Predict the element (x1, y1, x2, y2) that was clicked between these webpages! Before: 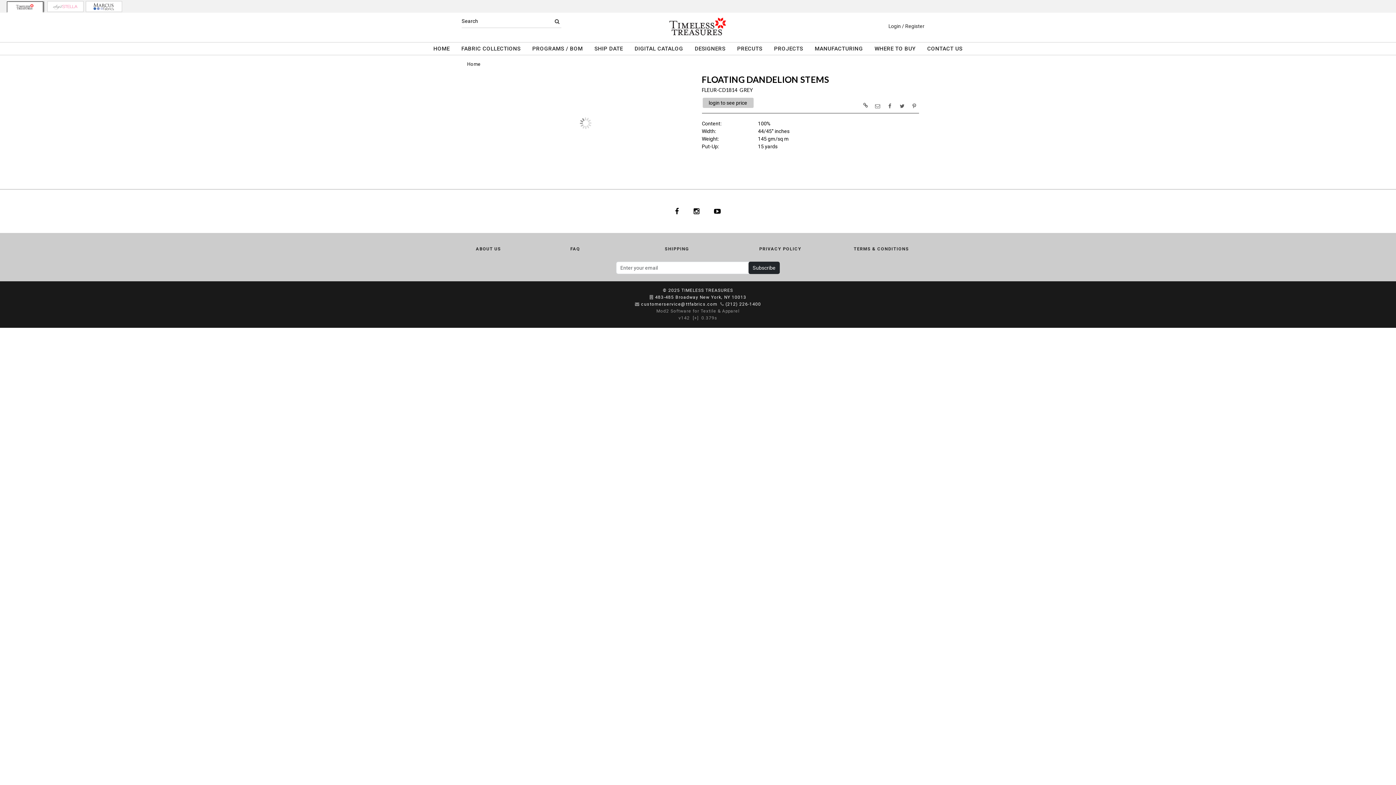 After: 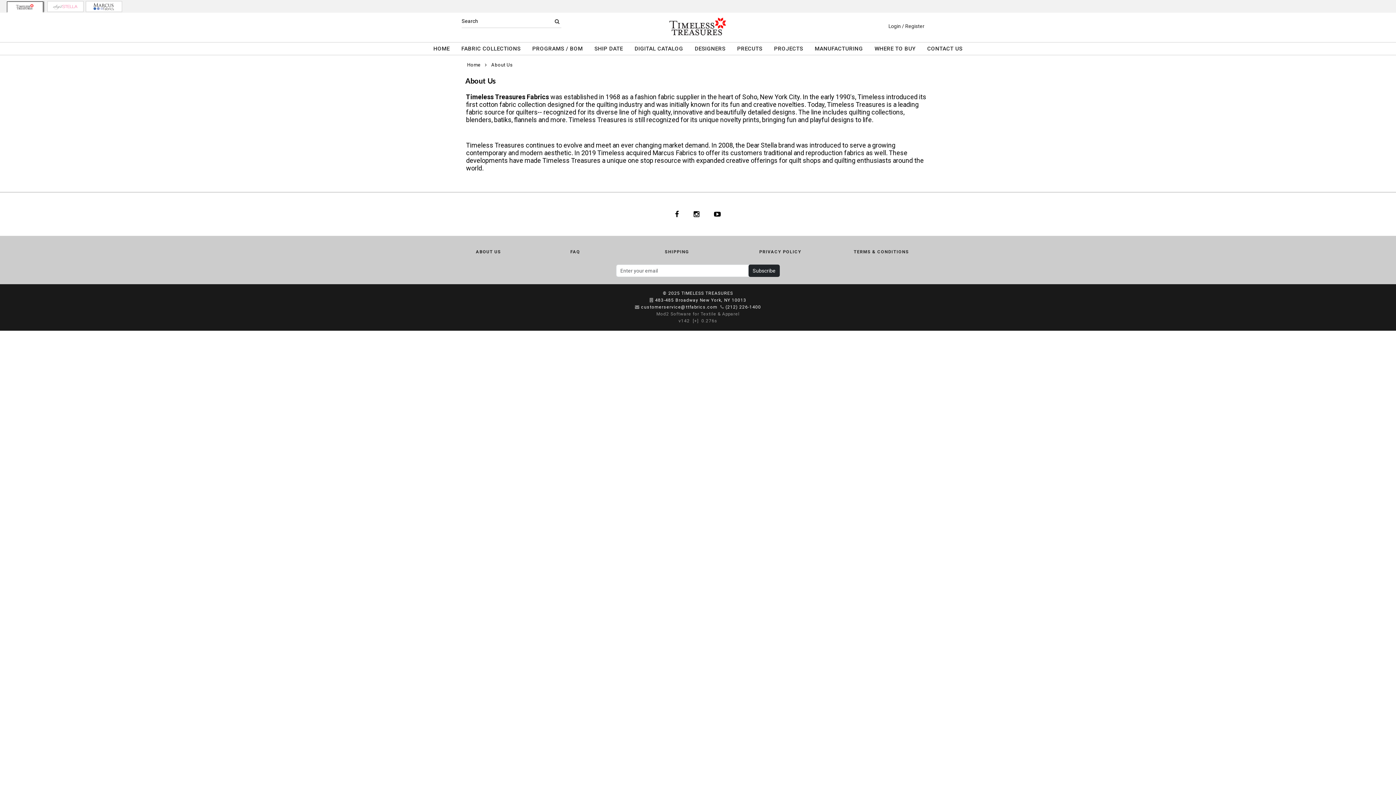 Action: label: ABOUT US bbox: (476, 241, 501, 253)